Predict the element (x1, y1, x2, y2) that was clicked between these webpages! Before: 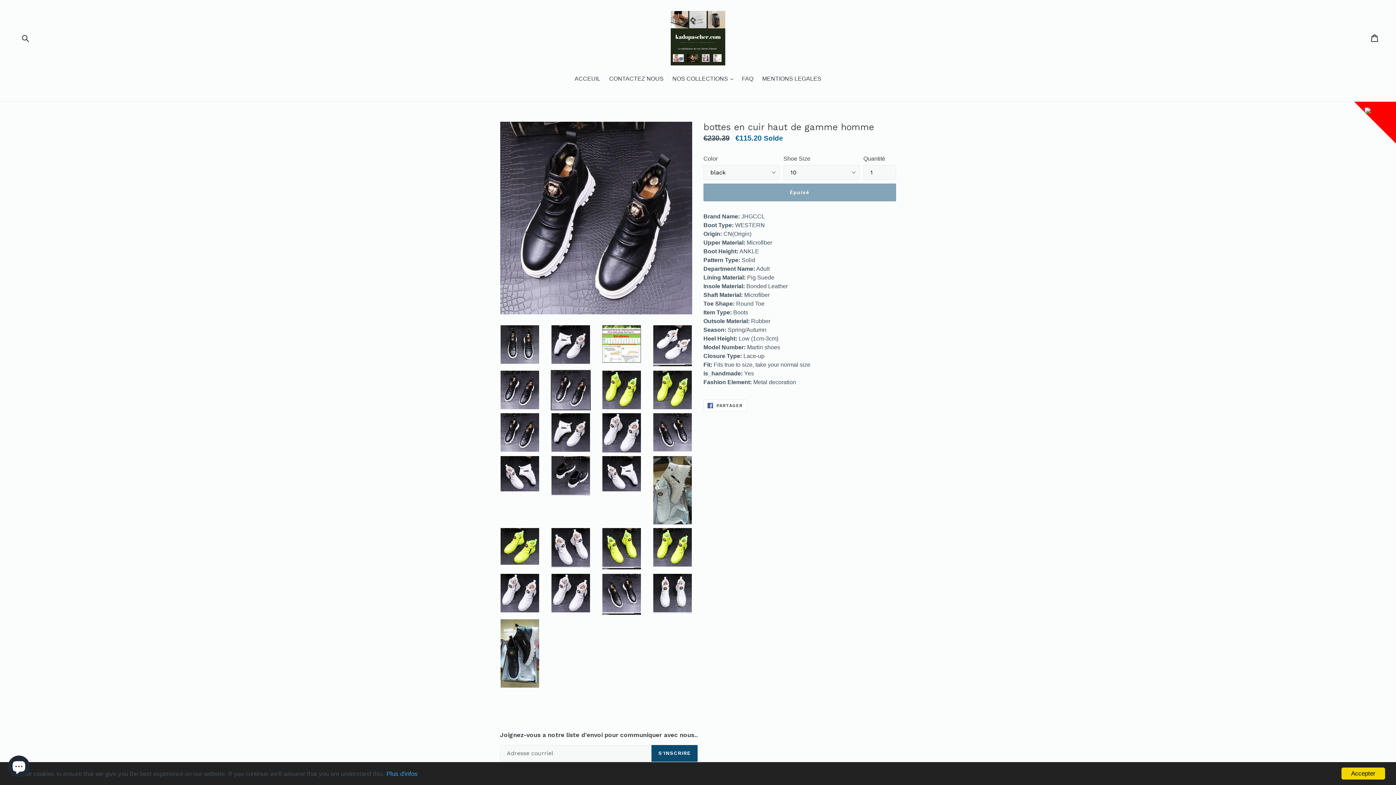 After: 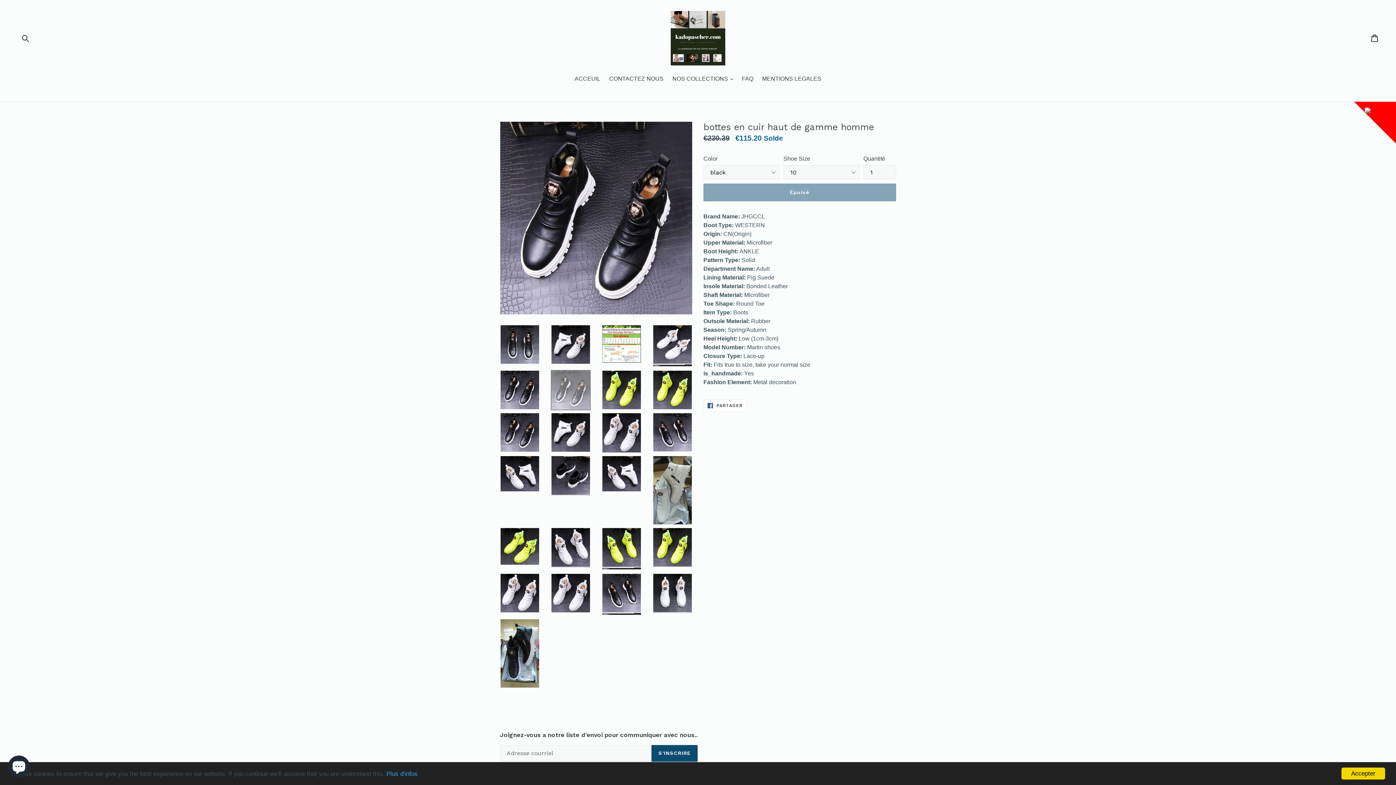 Action: bbox: (550, 370, 590, 410)